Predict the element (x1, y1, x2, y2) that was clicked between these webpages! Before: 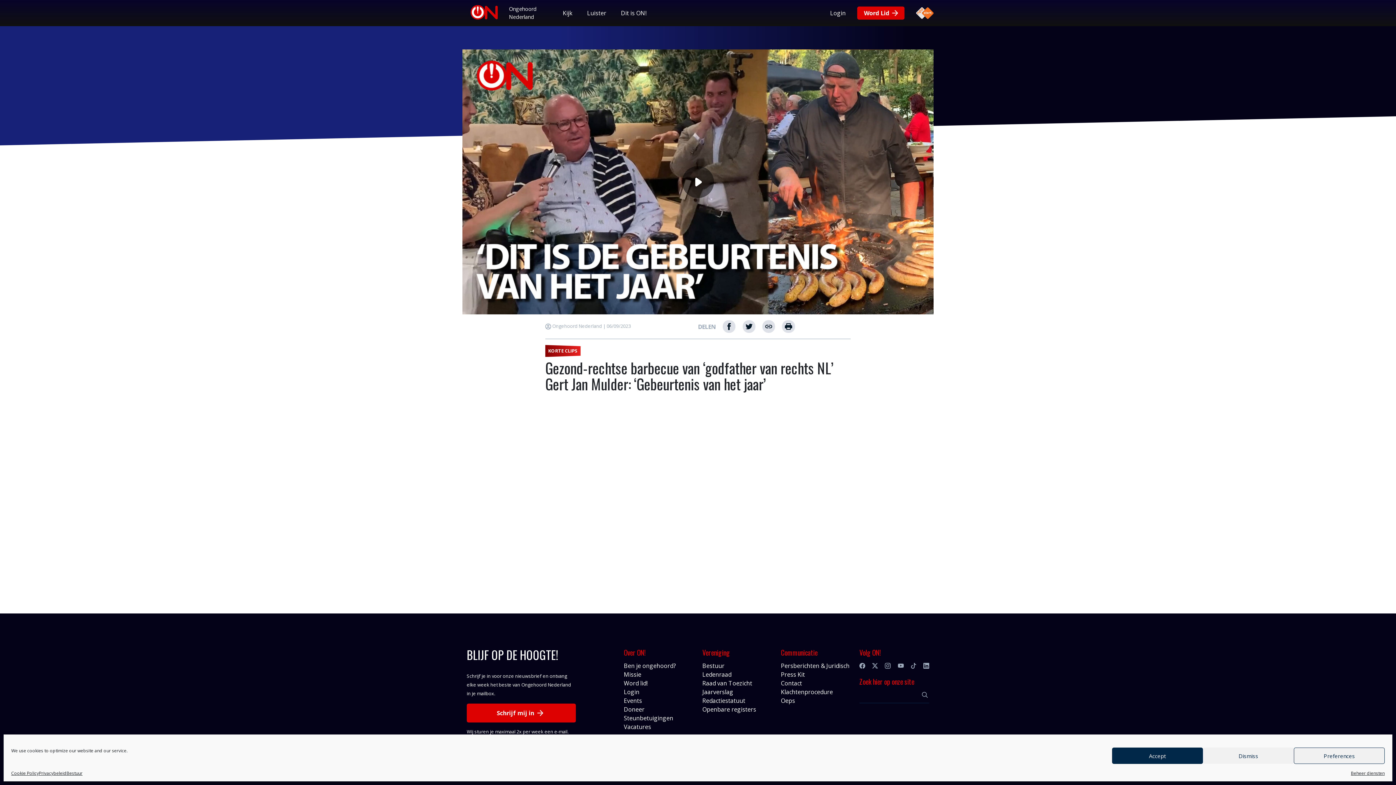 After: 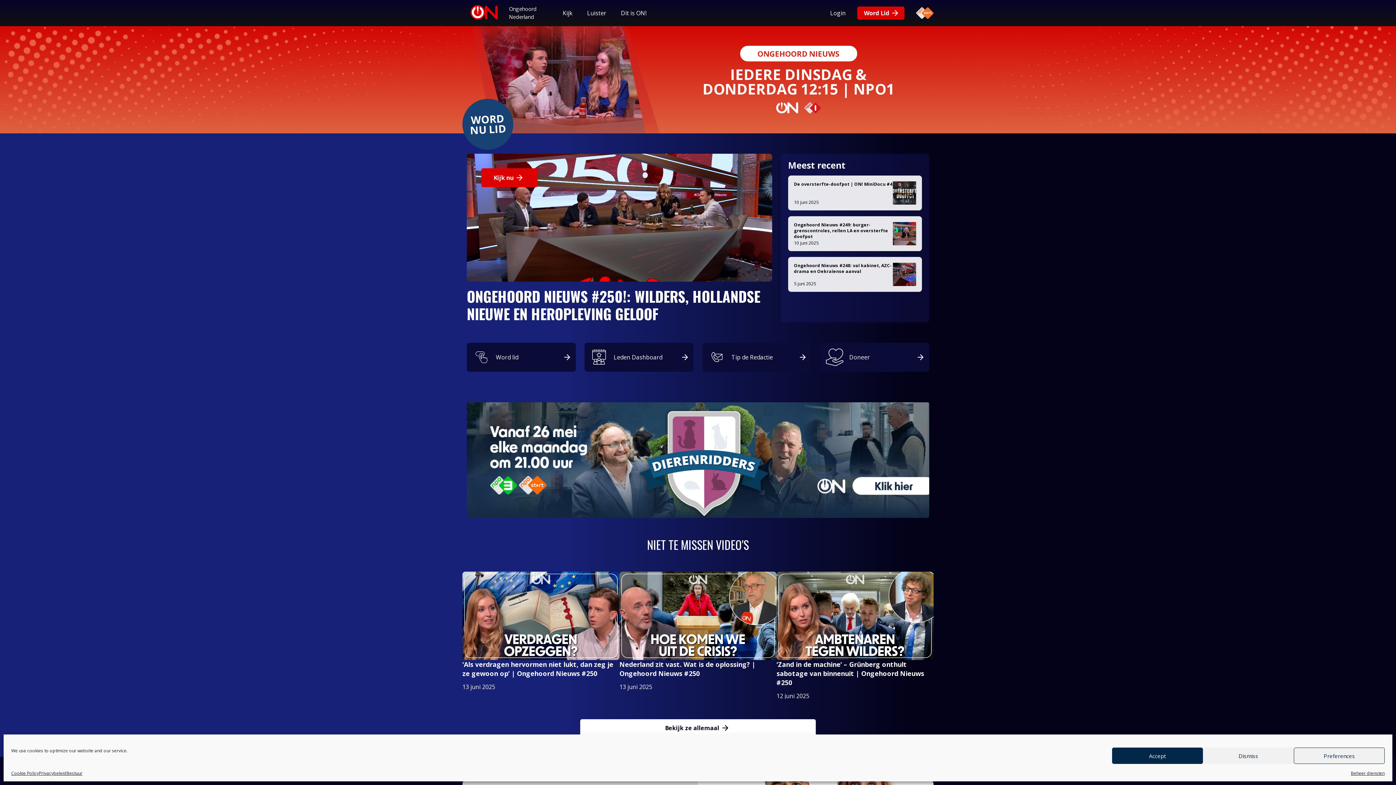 Action: bbox: (462, 5, 536, 21) label: Ongehoord
Nederland